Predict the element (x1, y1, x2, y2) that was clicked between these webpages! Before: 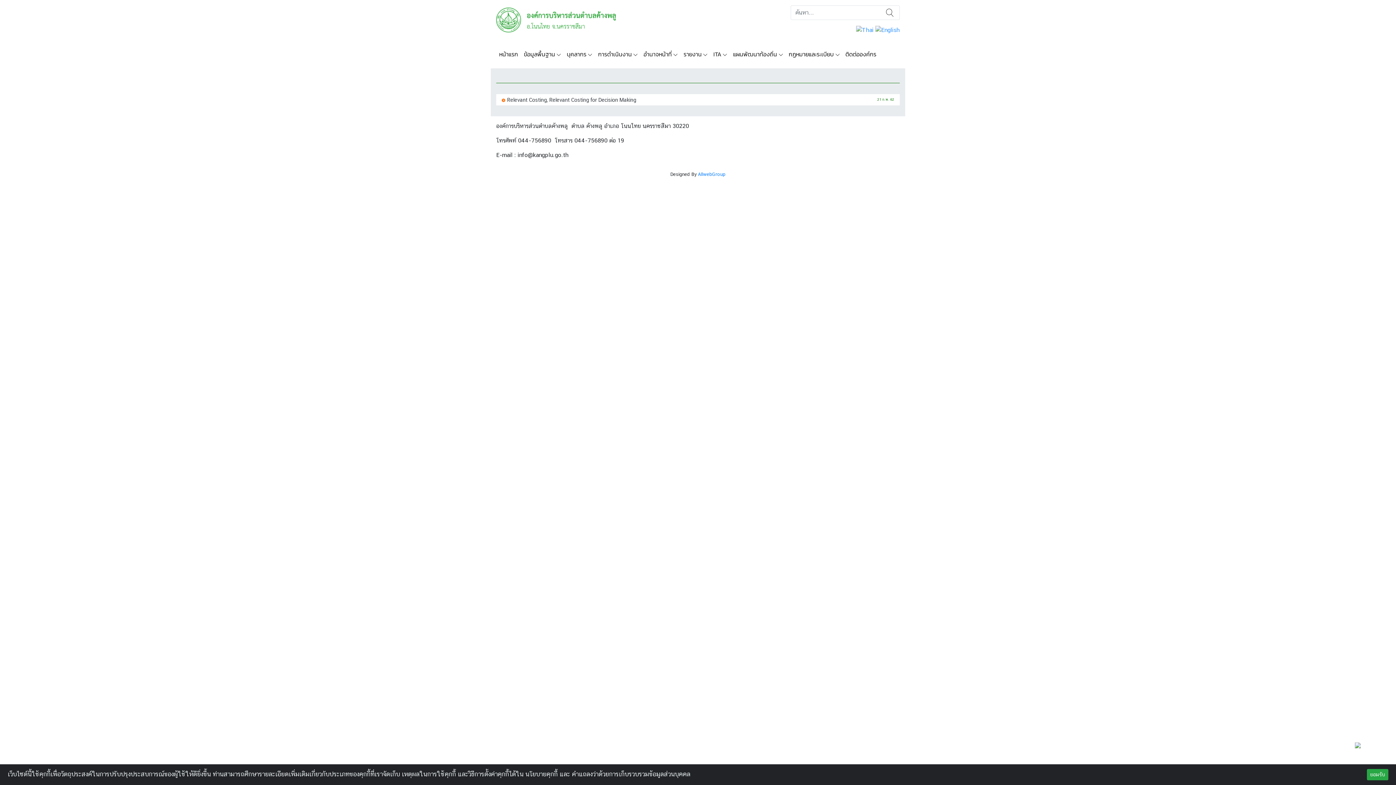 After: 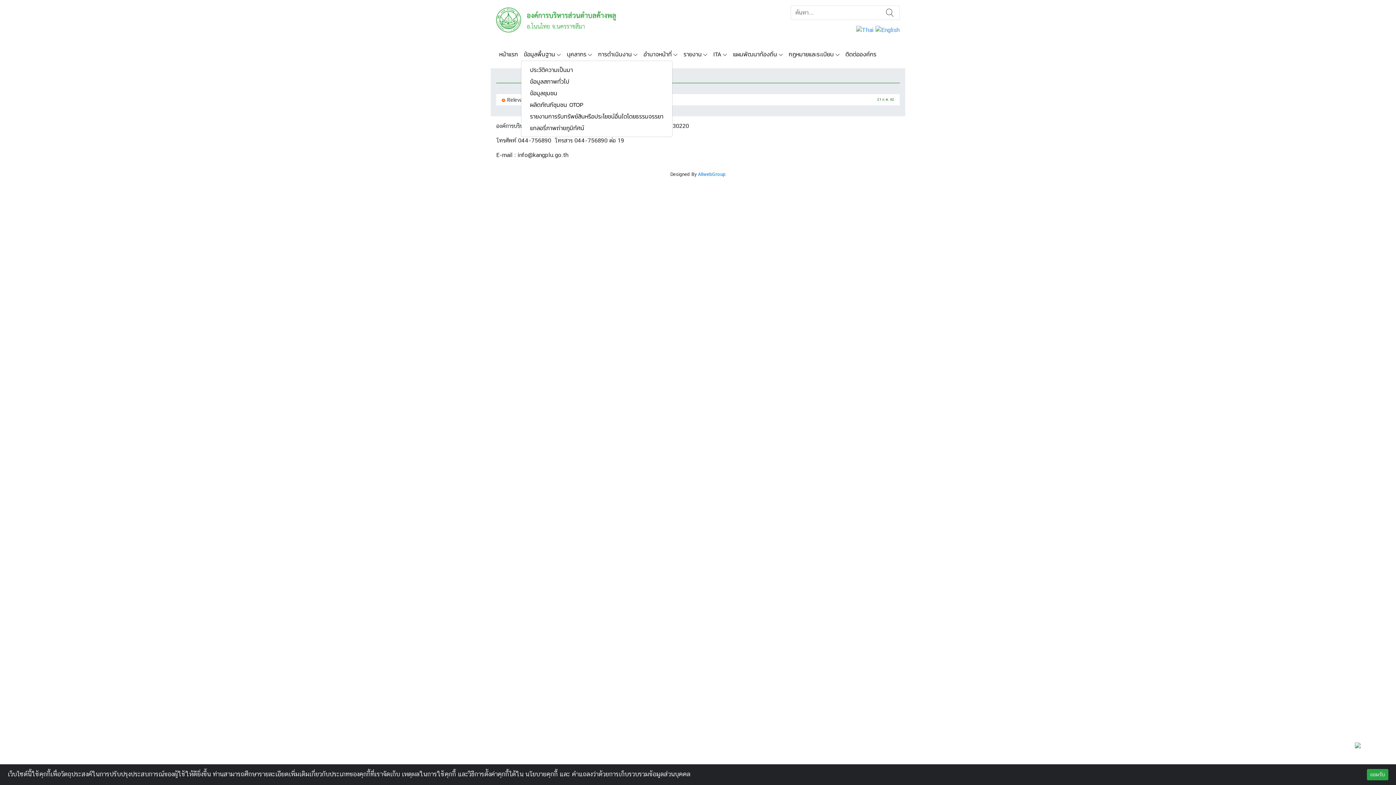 Action: label: ข้อมูลพื้นฐาน bbox: (521, 48, 564, 59)